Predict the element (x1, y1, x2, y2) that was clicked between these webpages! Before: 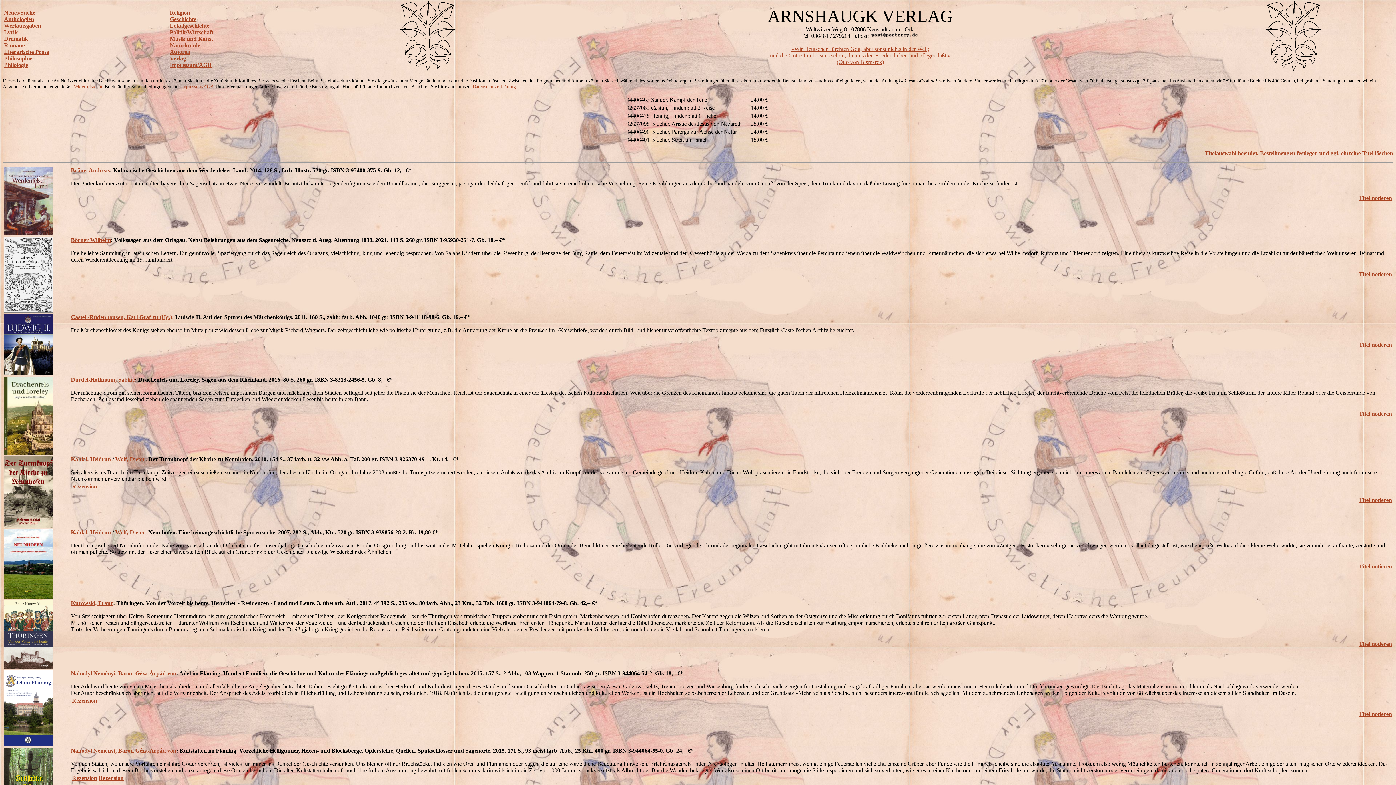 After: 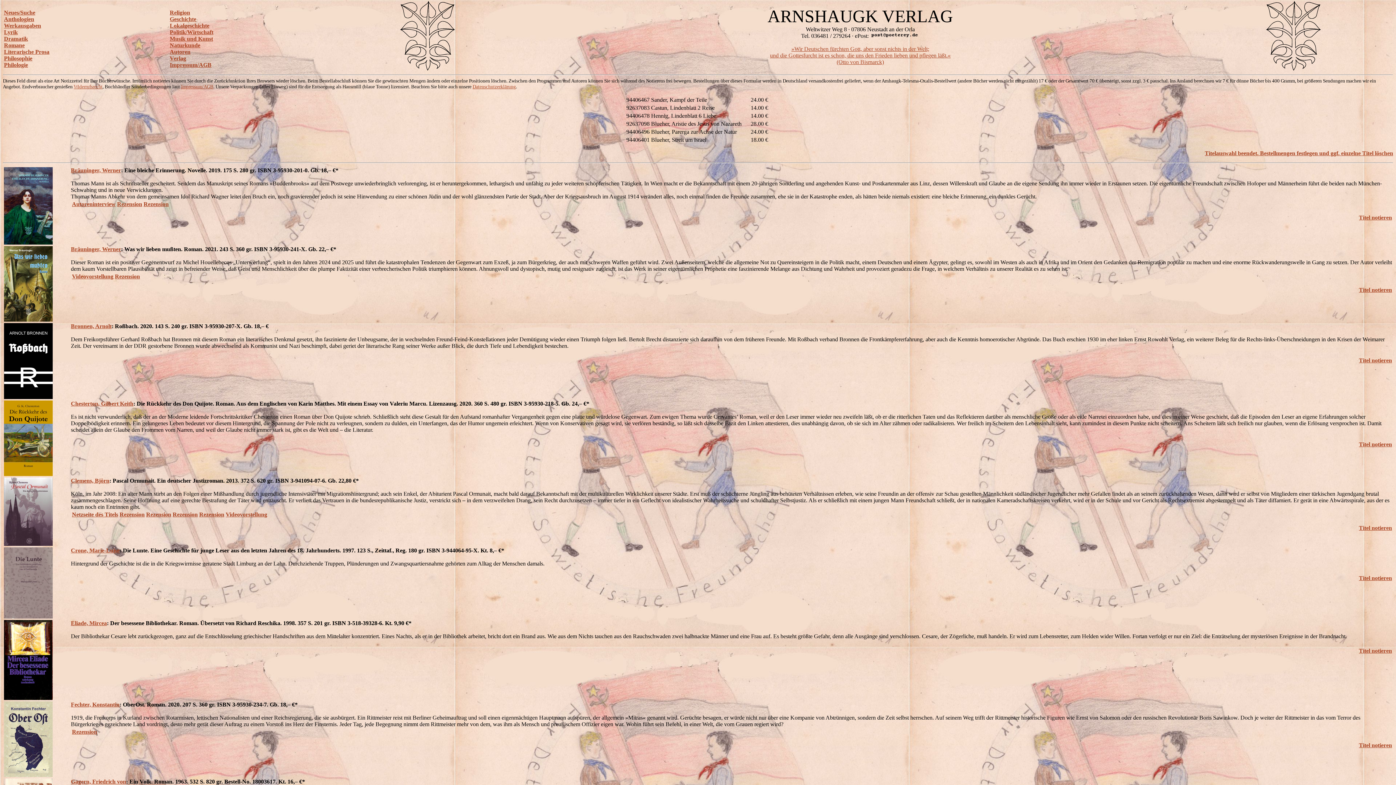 Action: bbox: (4, 42, 24, 48) label: Romane